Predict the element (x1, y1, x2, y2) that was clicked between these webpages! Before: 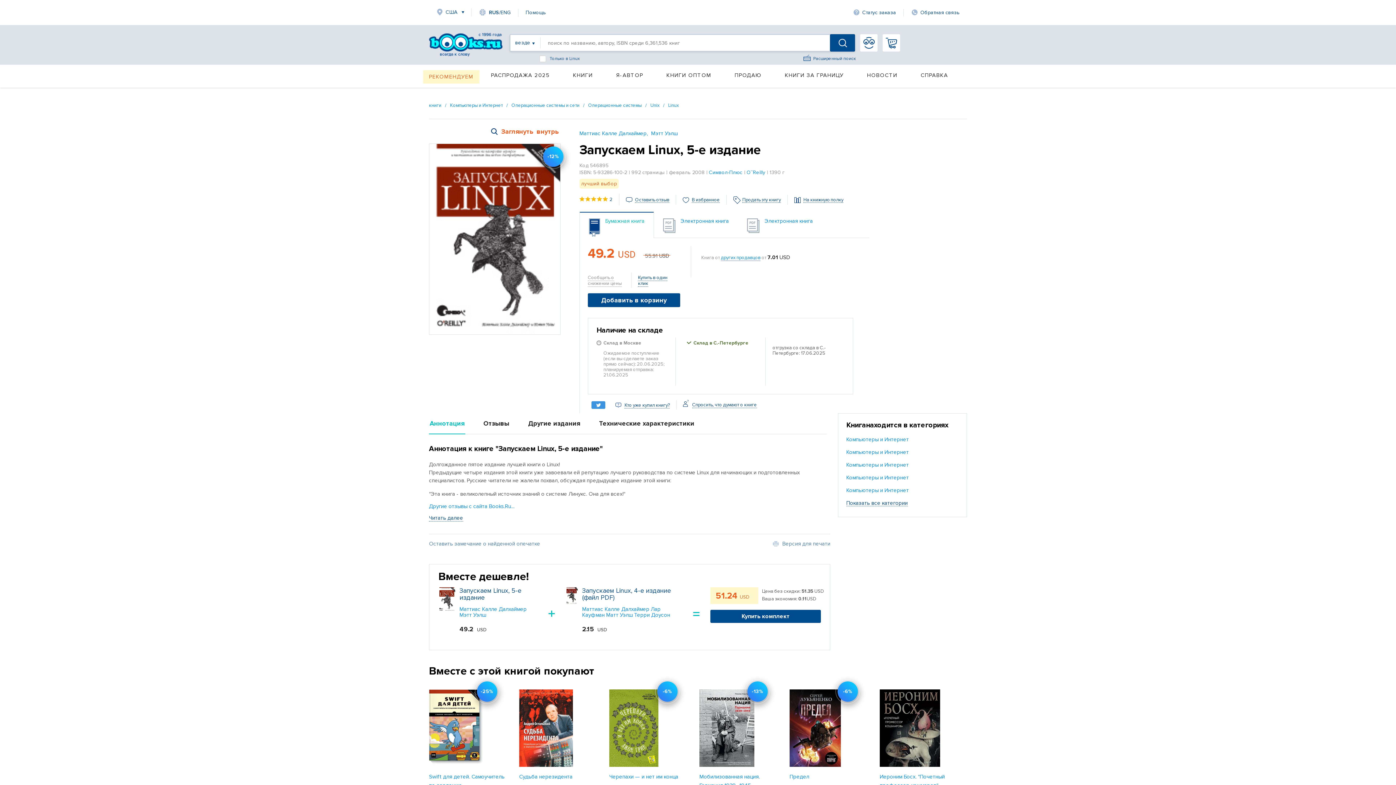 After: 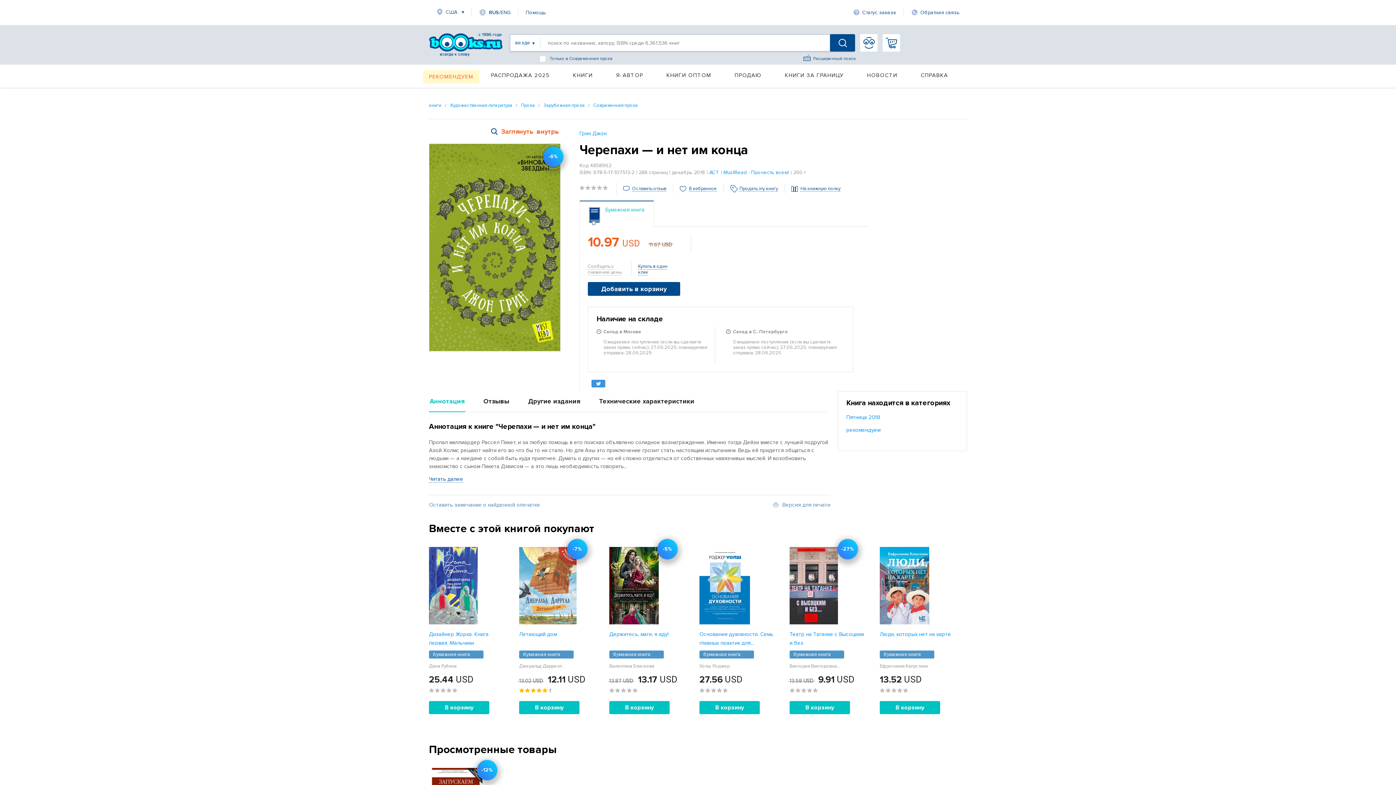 Action: bbox: (609, 772, 685, 788) label: Черепахи — и нет им конца